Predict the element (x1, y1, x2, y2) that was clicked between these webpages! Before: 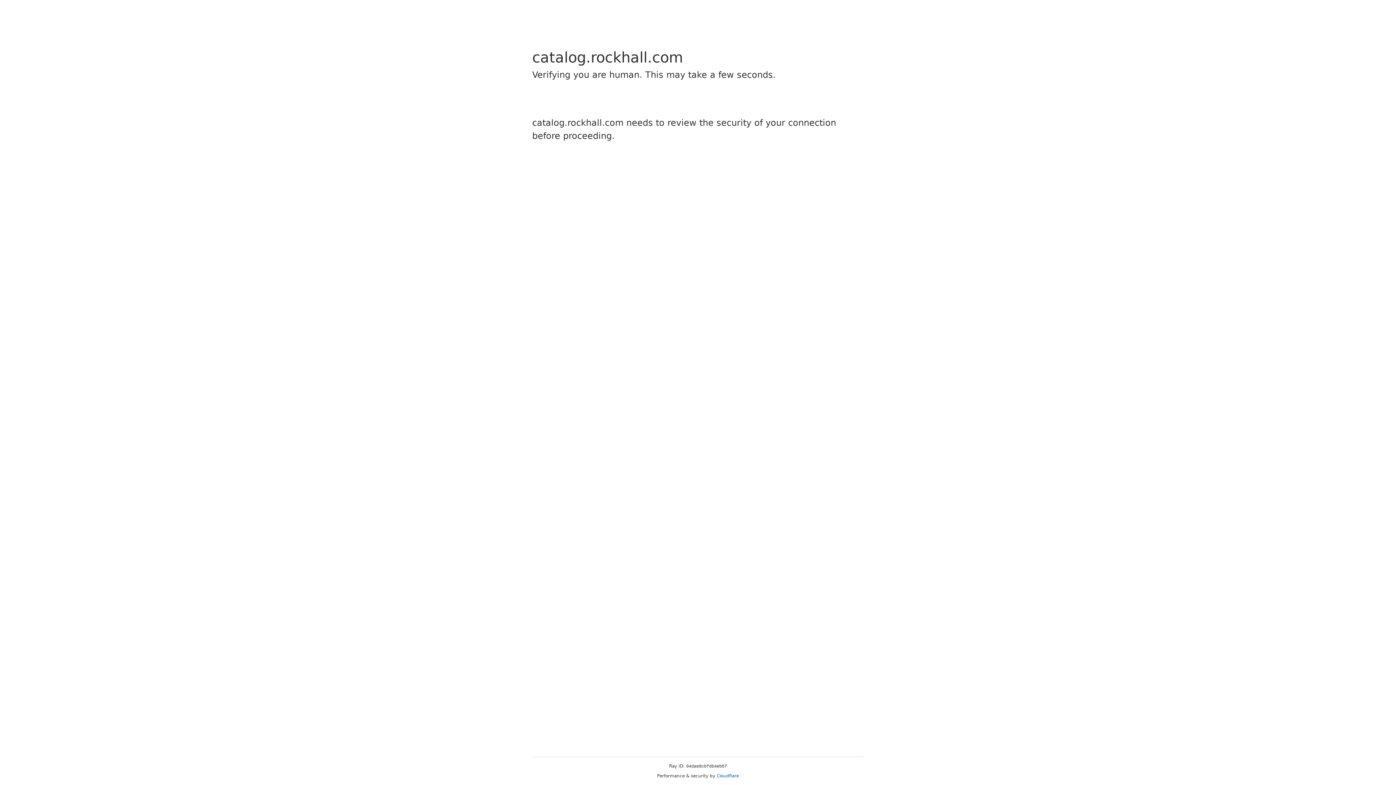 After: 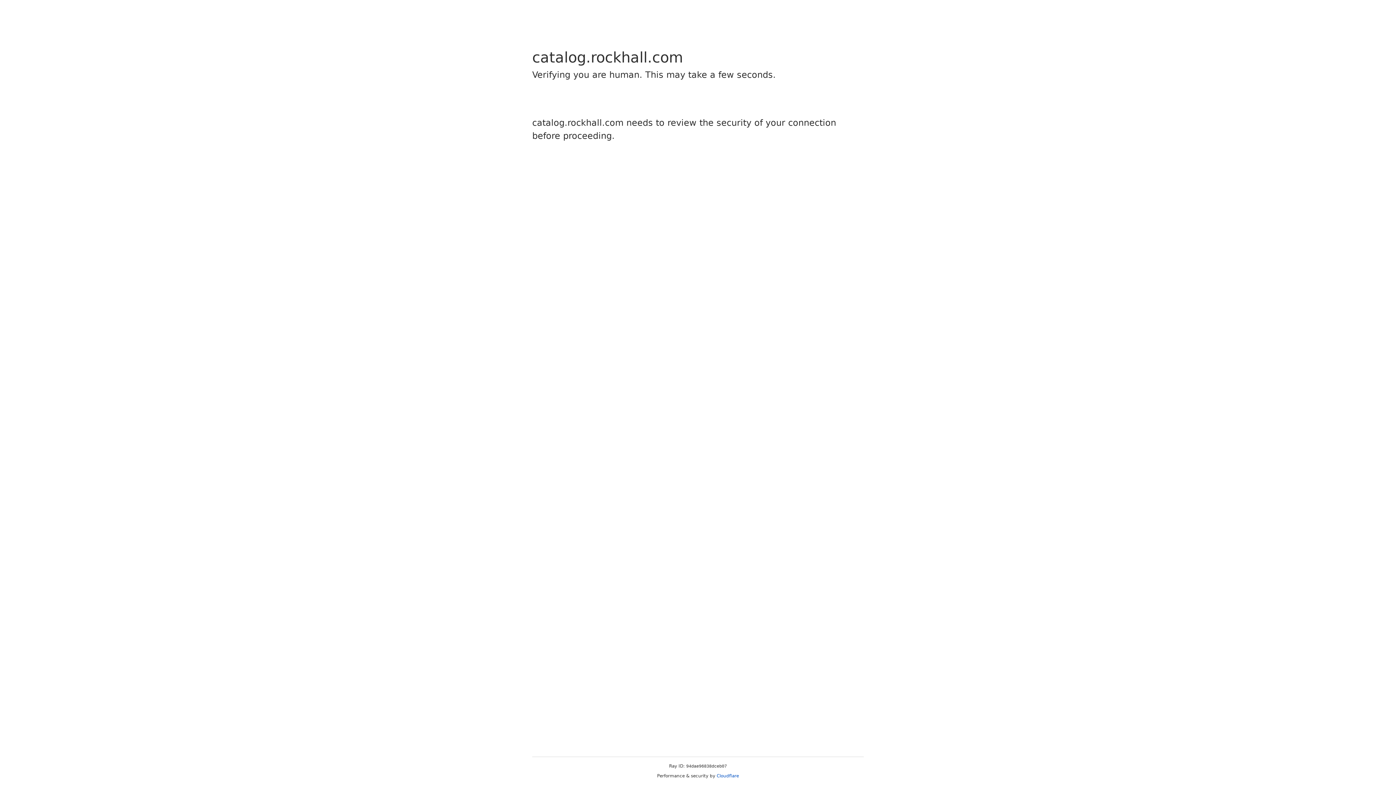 Action: bbox: (716, 773, 739, 778) label: Cloudflare